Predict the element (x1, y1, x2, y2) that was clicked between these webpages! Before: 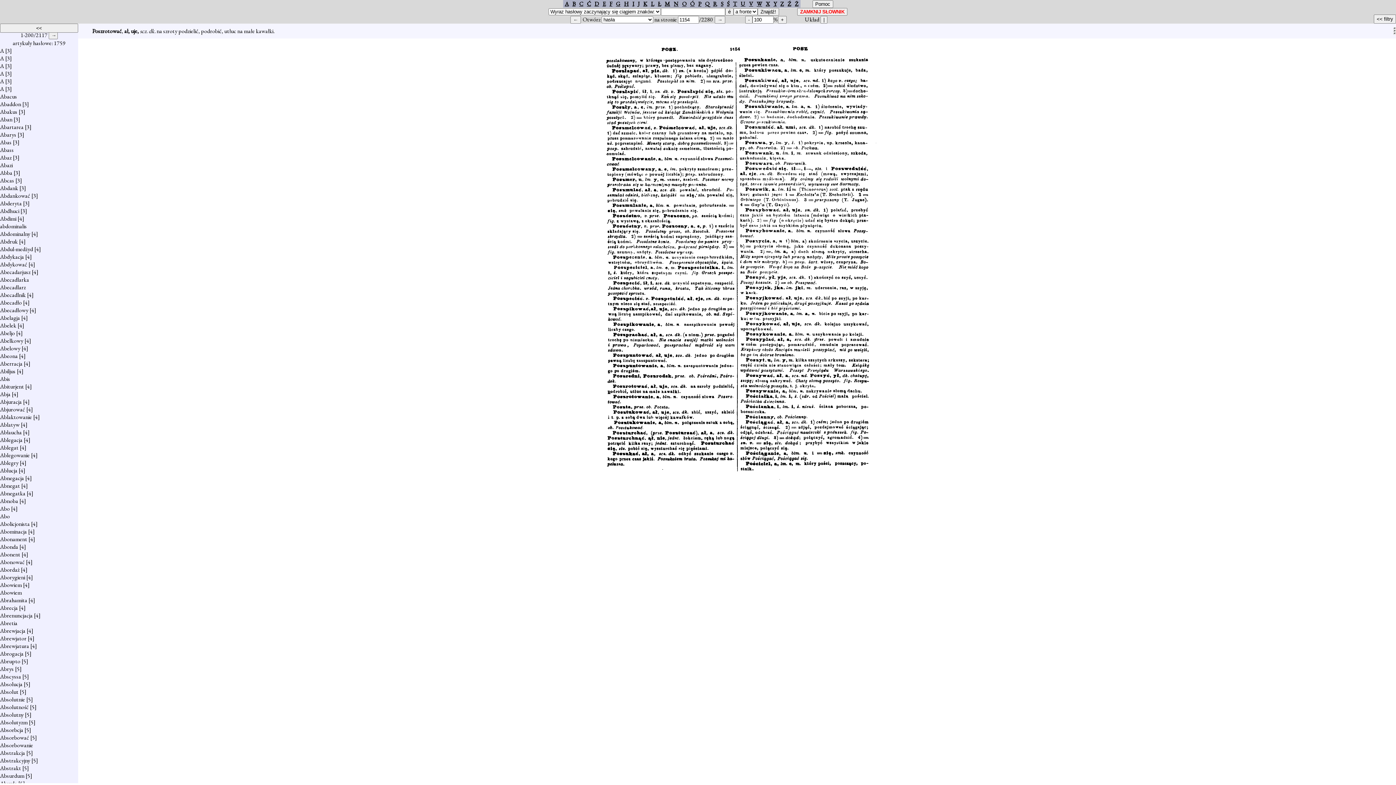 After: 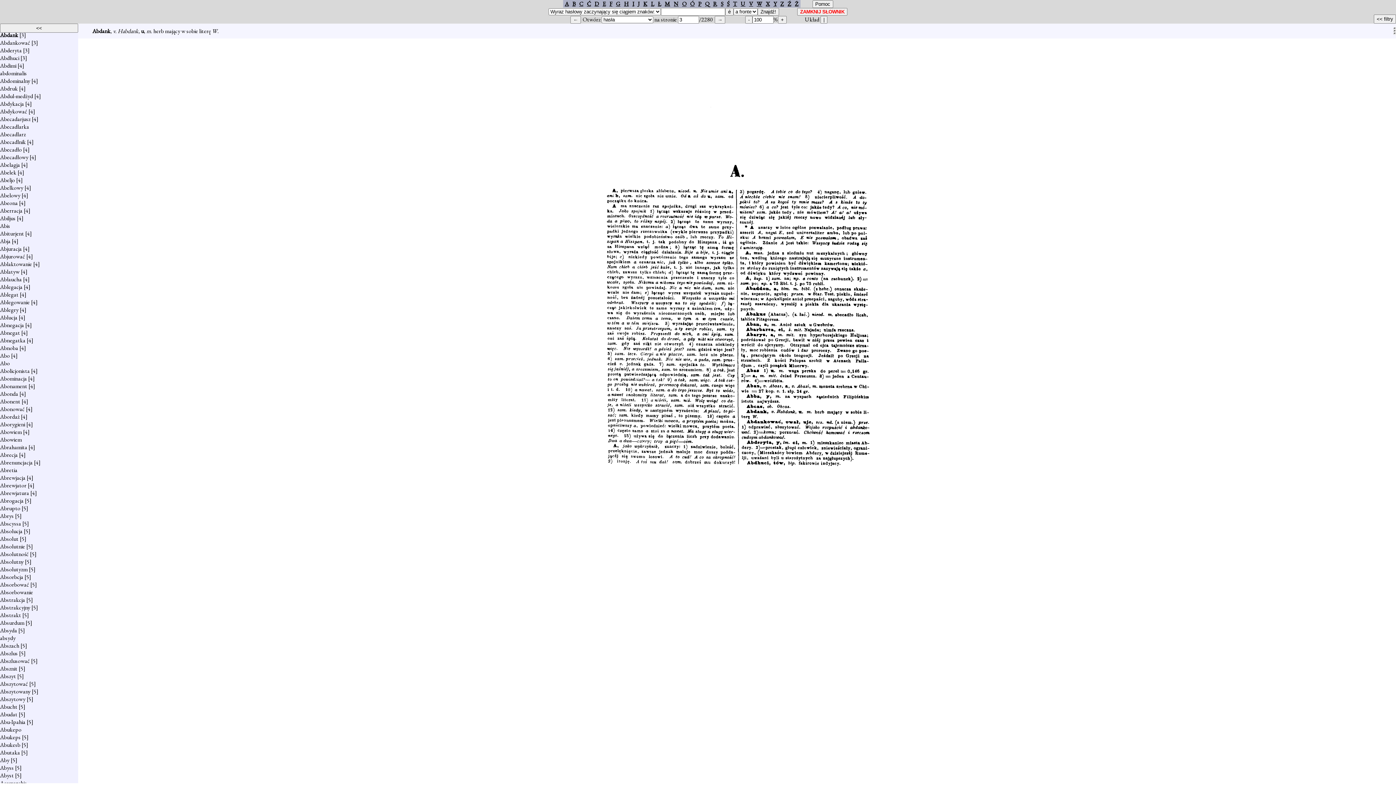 Action: label: Abdank bbox: (0, 184, 18, 192)